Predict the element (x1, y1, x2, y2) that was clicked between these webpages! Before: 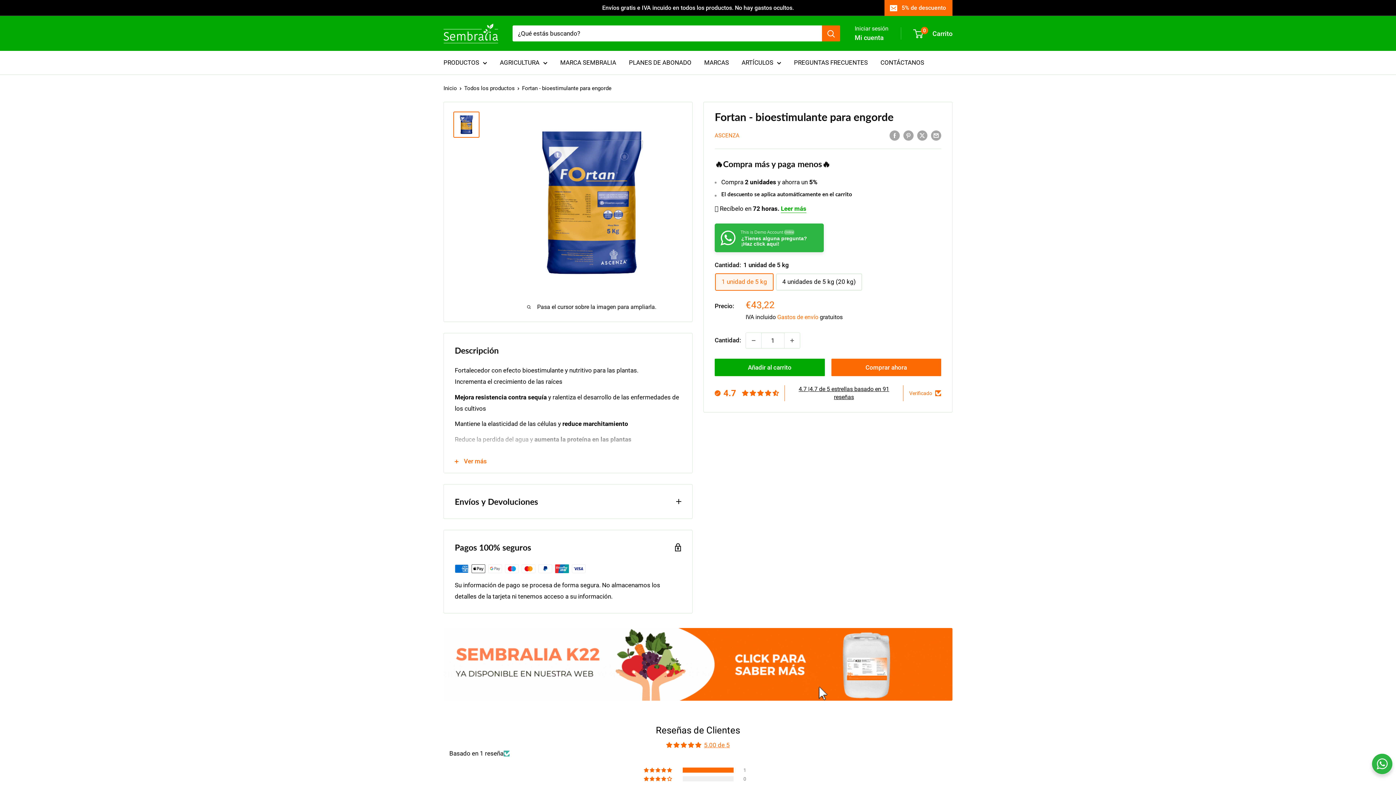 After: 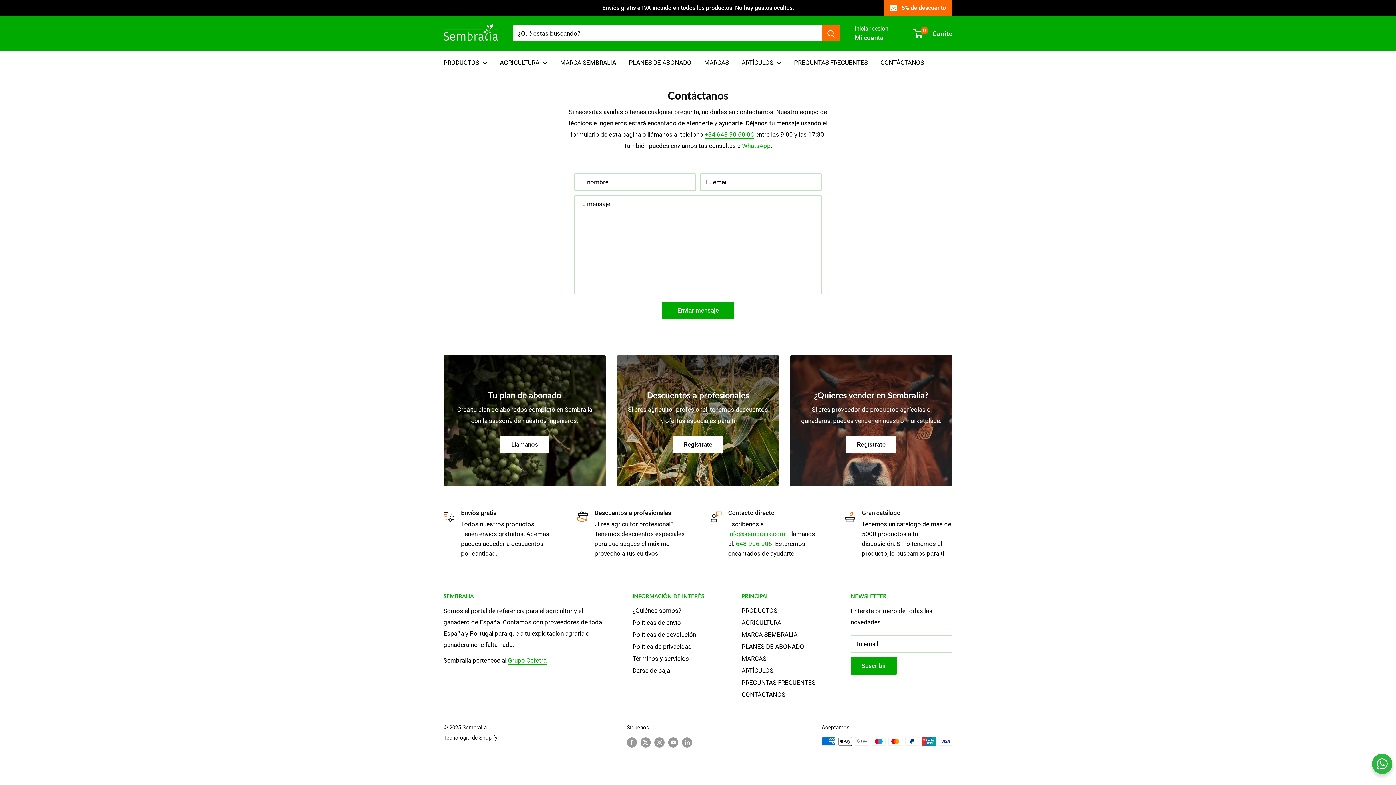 Action: label: CONTÁCTANOS bbox: (880, 57, 924, 68)